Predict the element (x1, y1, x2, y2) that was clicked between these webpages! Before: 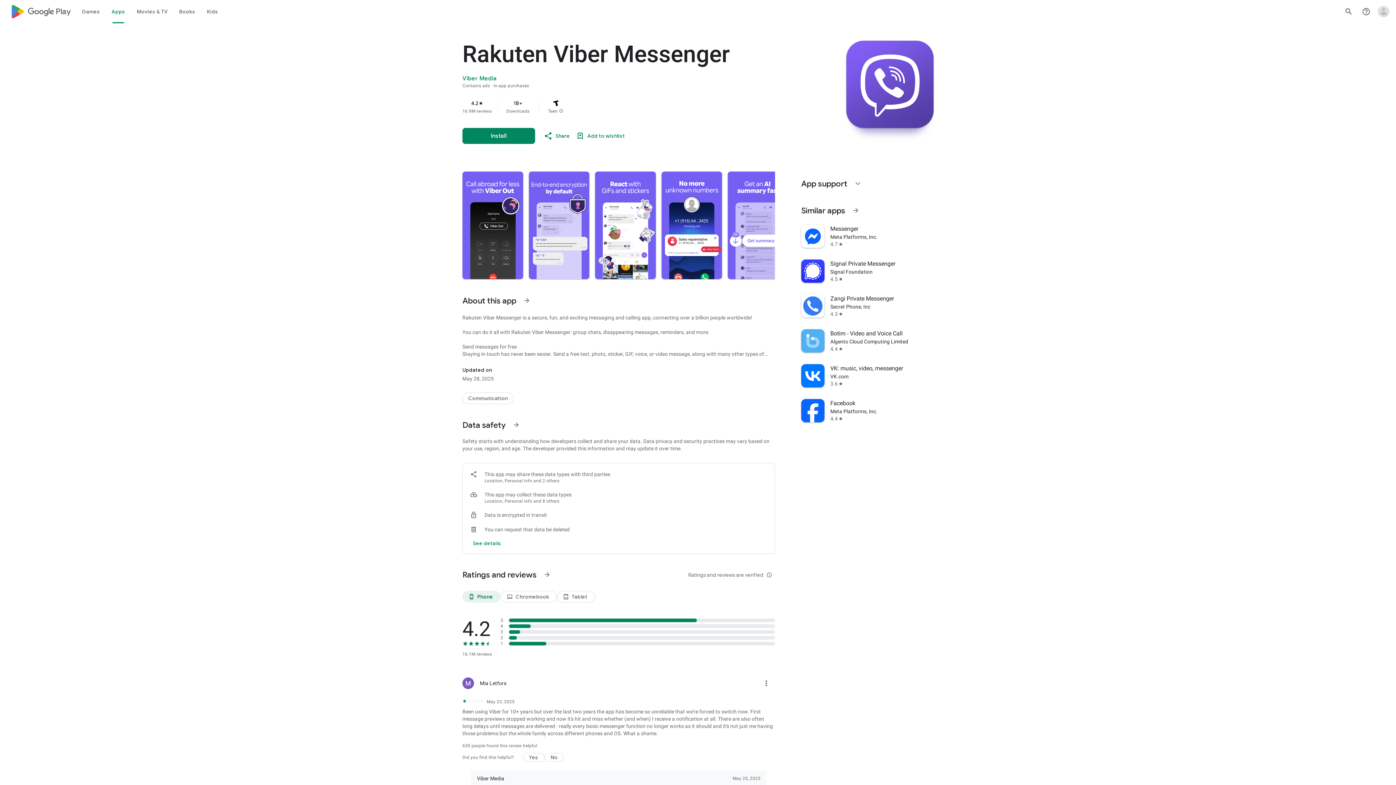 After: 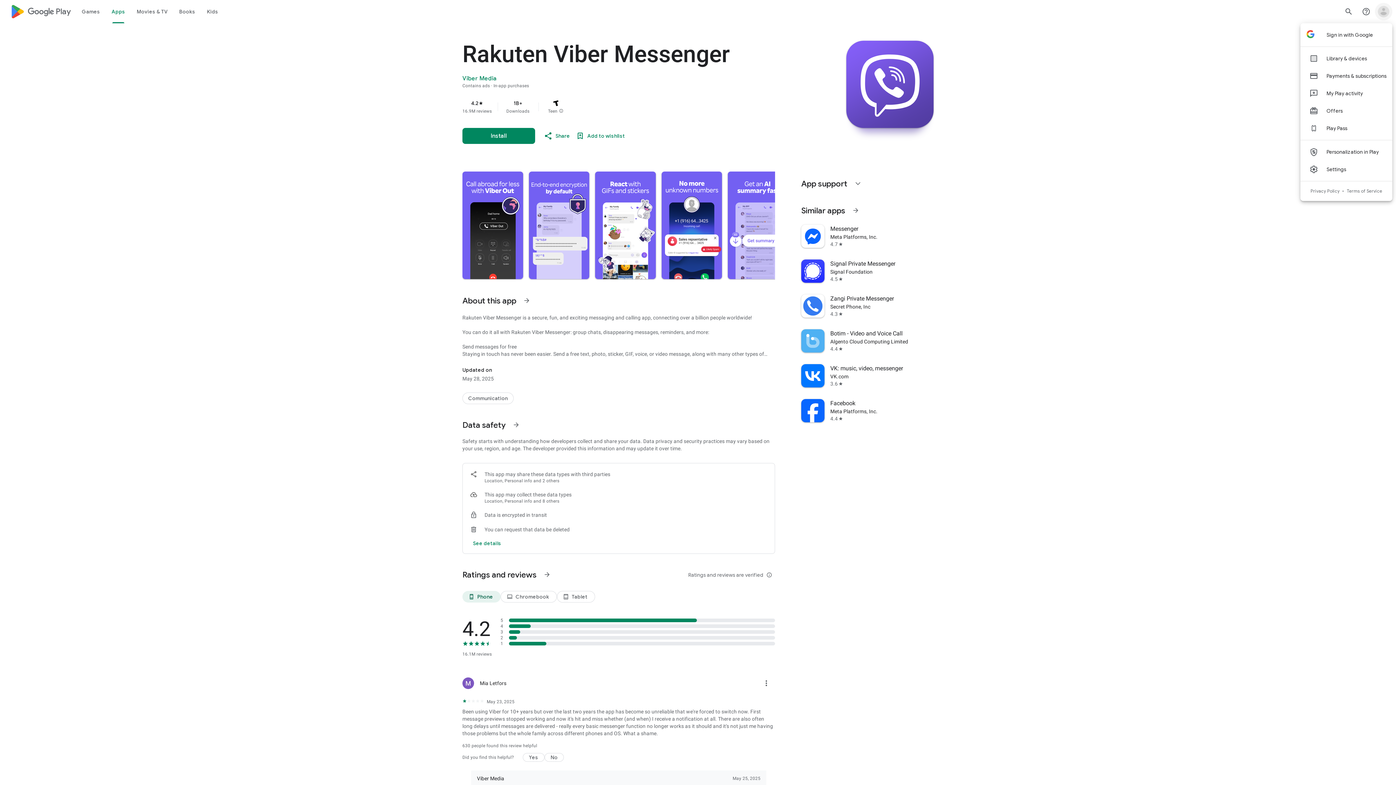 Action: bbox: (1375, 2, 1392, 20) label: Open account menu